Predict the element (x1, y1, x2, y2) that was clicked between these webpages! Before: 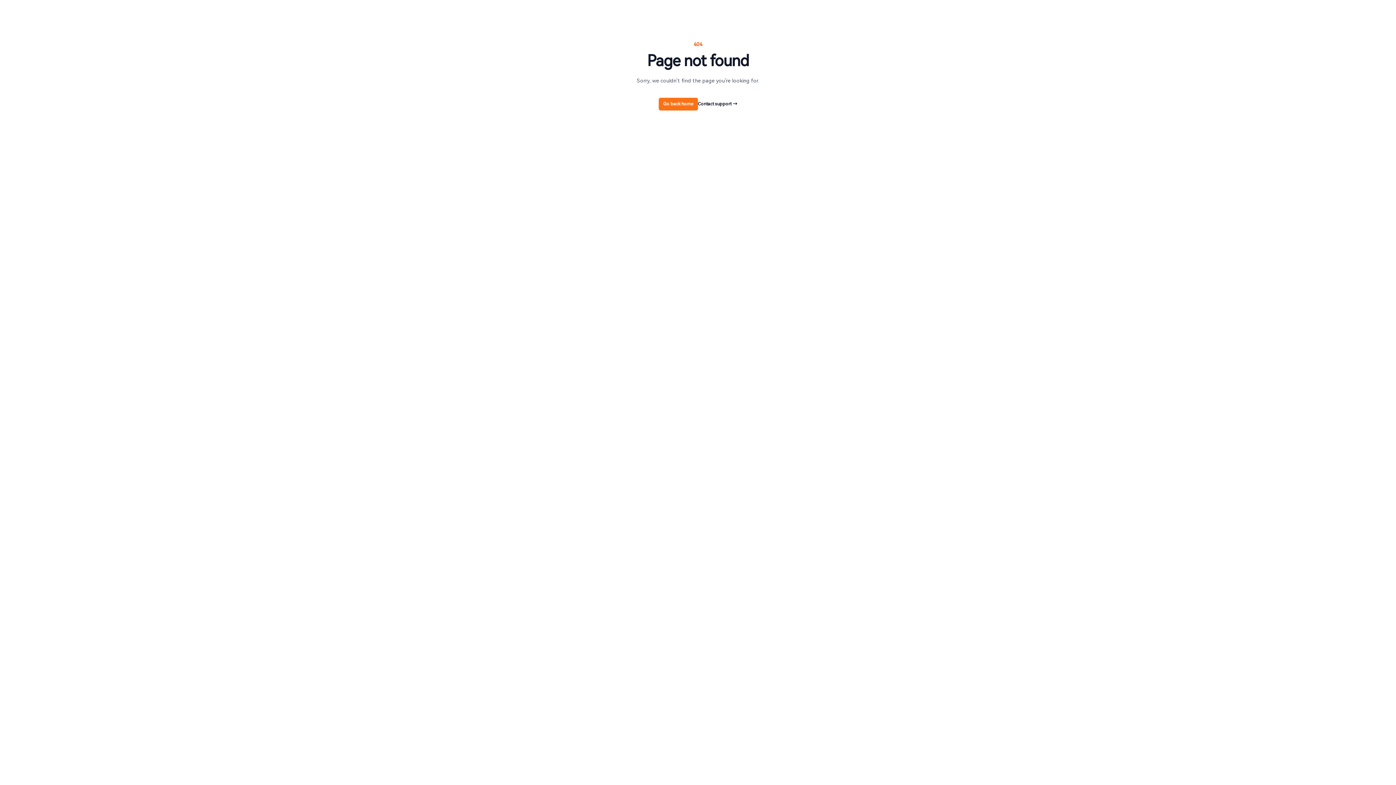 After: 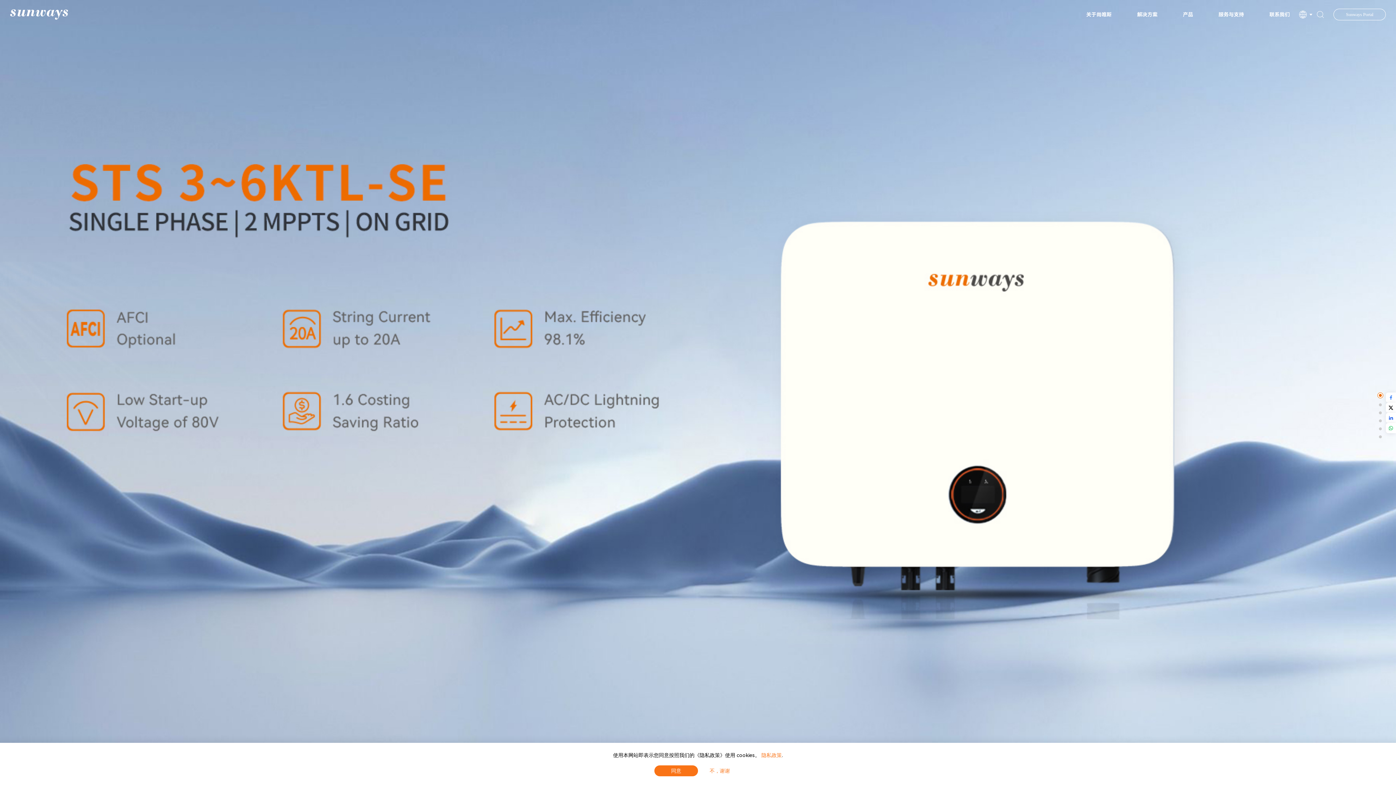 Action: bbox: (698, 101, 737, 107) label: Contact support →